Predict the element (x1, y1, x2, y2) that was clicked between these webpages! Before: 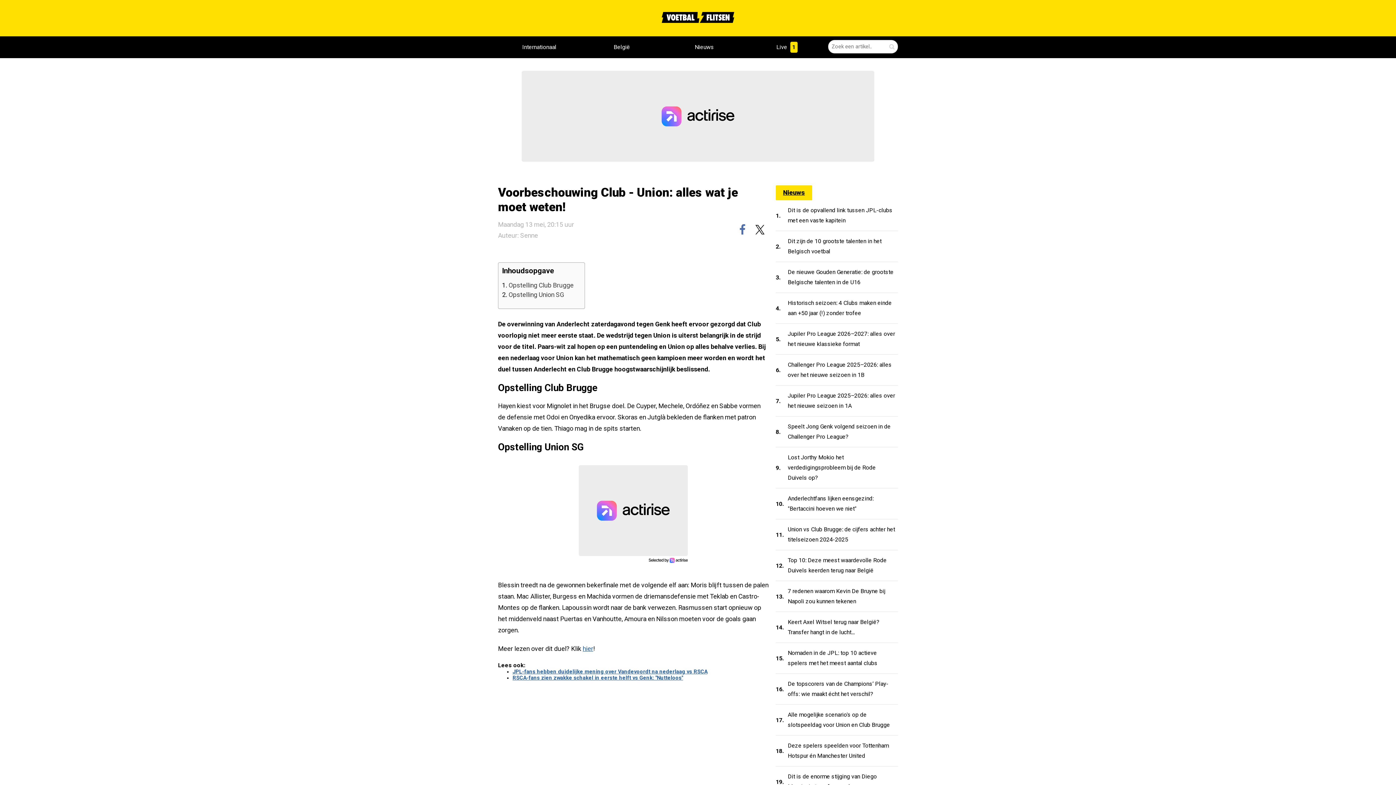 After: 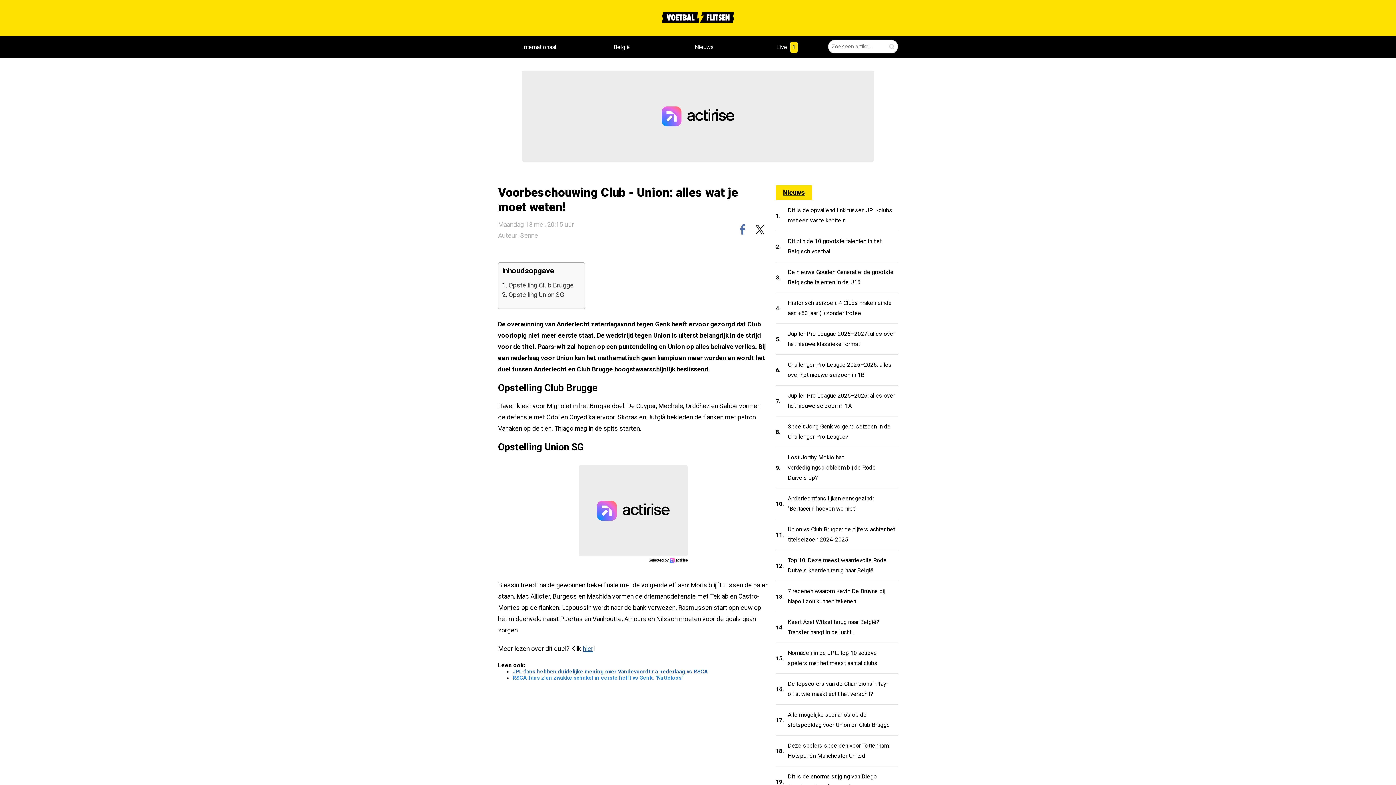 Action: bbox: (512, 675, 683, 681) label: RSCA-fans zien zwakke schakel in eerste helft vs Genk: "Nutteloos"